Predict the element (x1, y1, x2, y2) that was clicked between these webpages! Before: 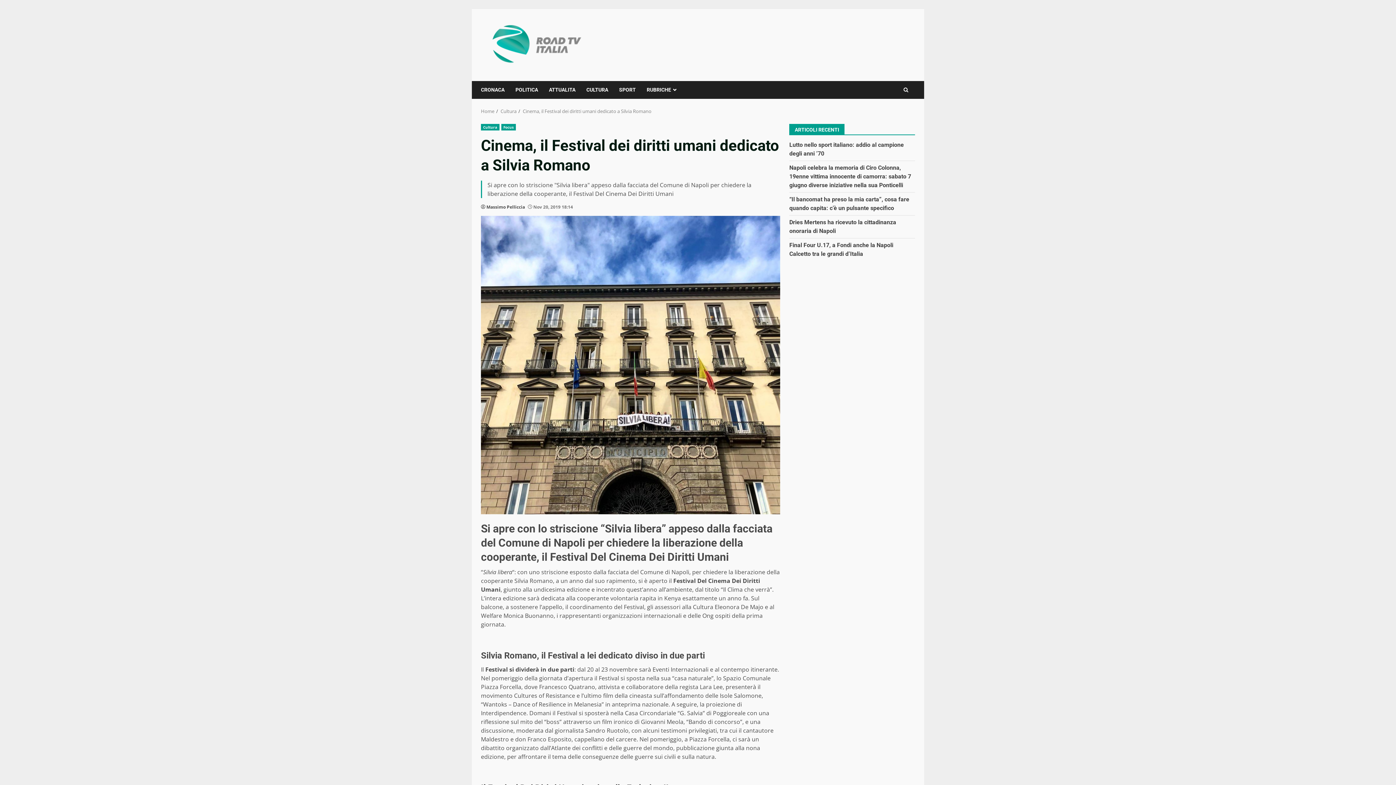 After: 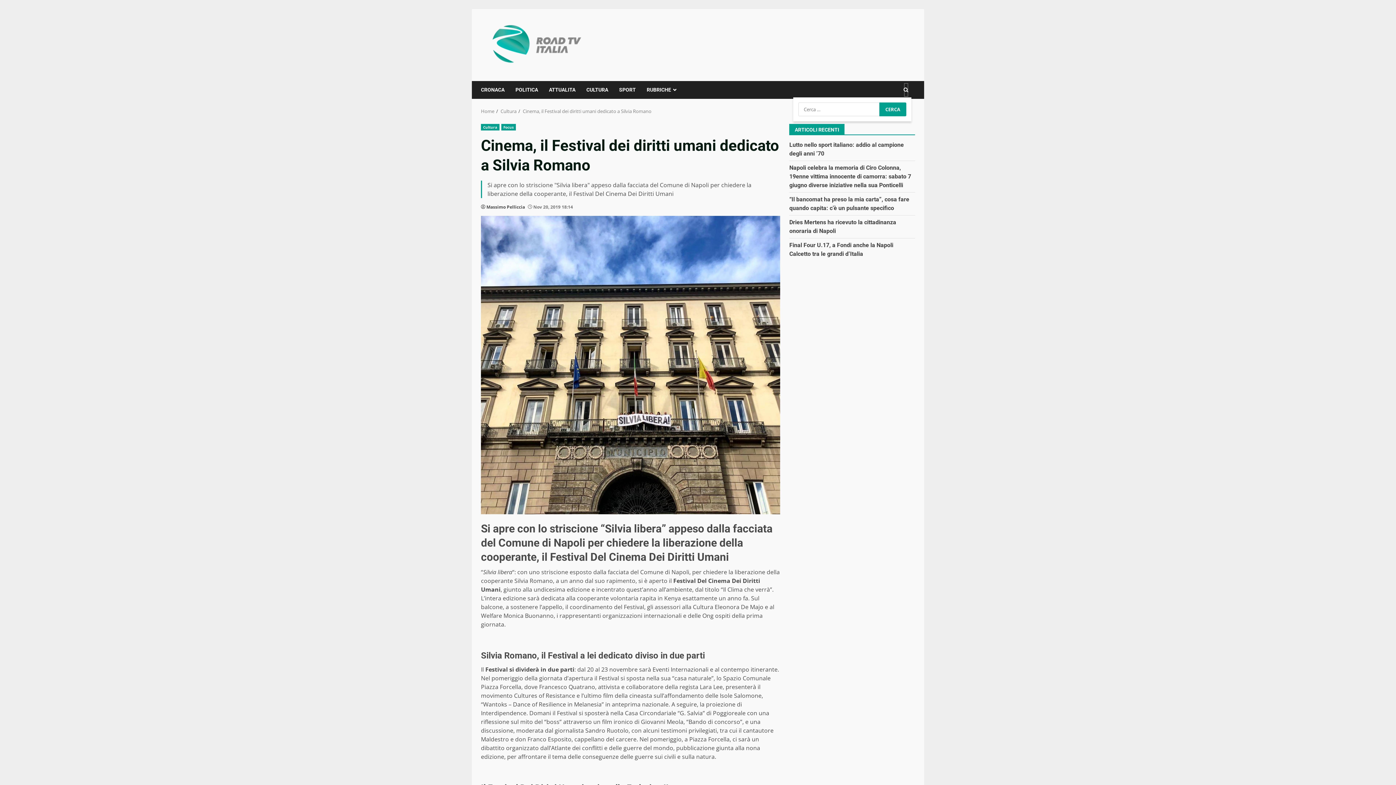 Action: bbox: (903, 82, 908, 97)